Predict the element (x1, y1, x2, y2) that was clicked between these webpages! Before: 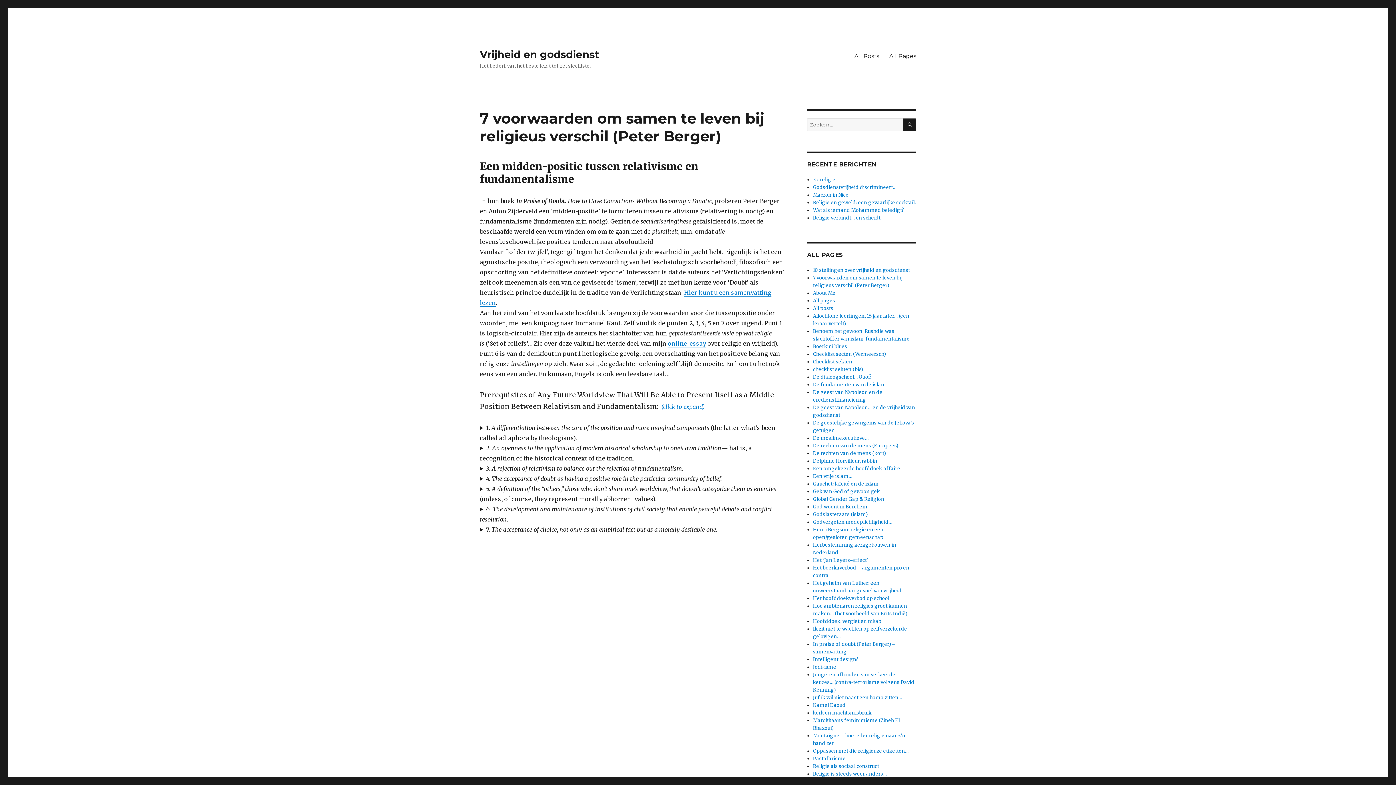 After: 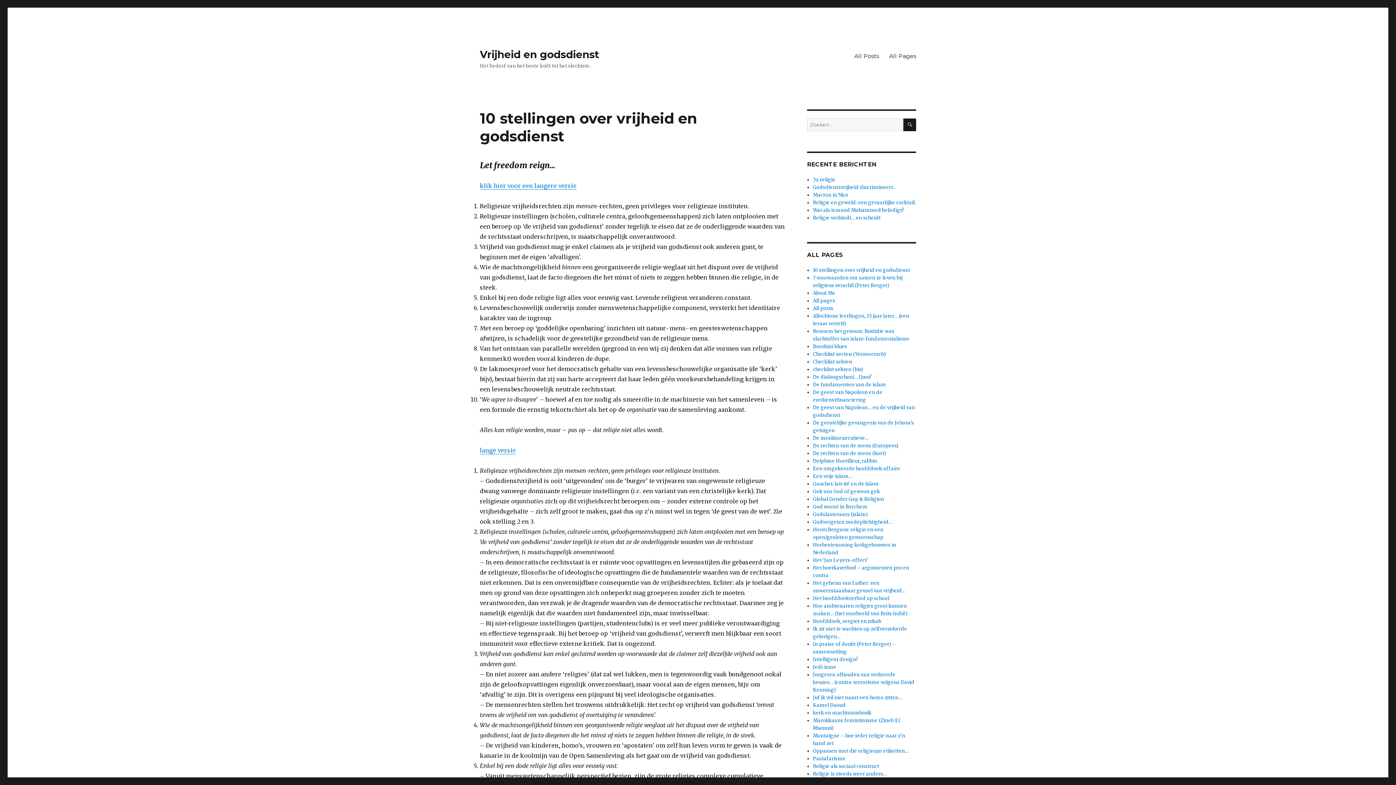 Action: bbox: (813, 267, 910, 273) label: 10 stellingen over vrijheid en godsdienst